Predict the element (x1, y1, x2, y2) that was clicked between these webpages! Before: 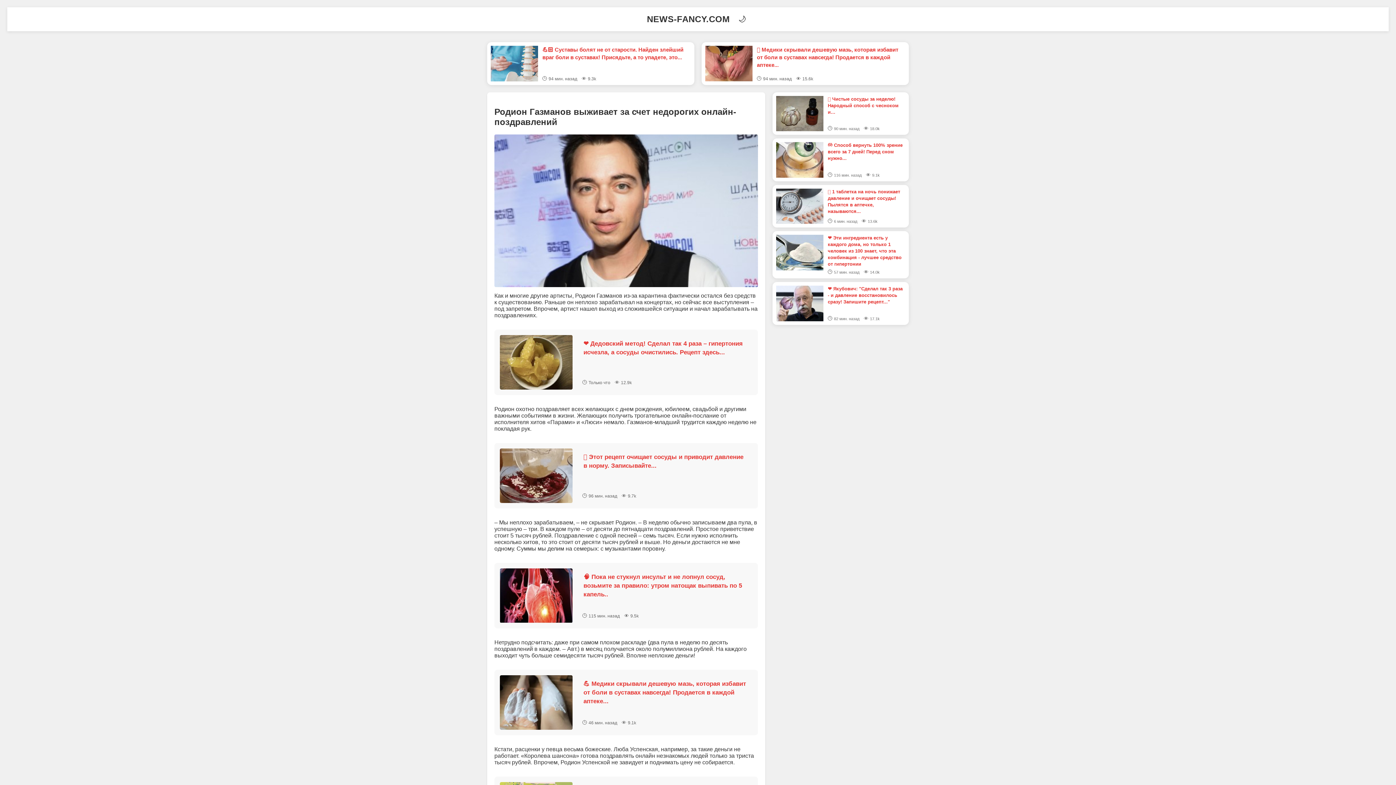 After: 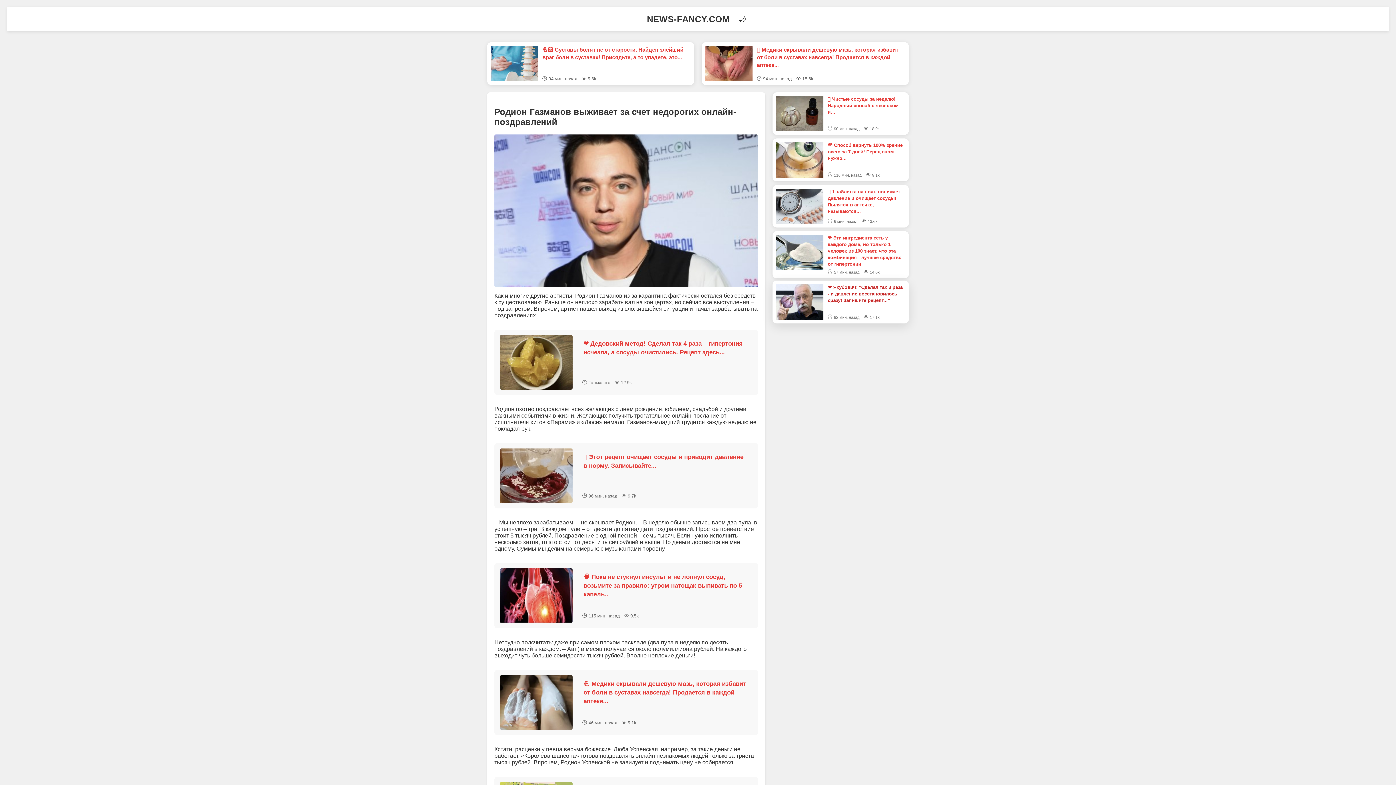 Action: bbox: (772, 282, 909, 324) label: ❤️ Якубович: "Сделал так 3 раза - и давление восстановилось сразу! Запишите рецепт..."
🕒82 мин. назад
👁17.1k